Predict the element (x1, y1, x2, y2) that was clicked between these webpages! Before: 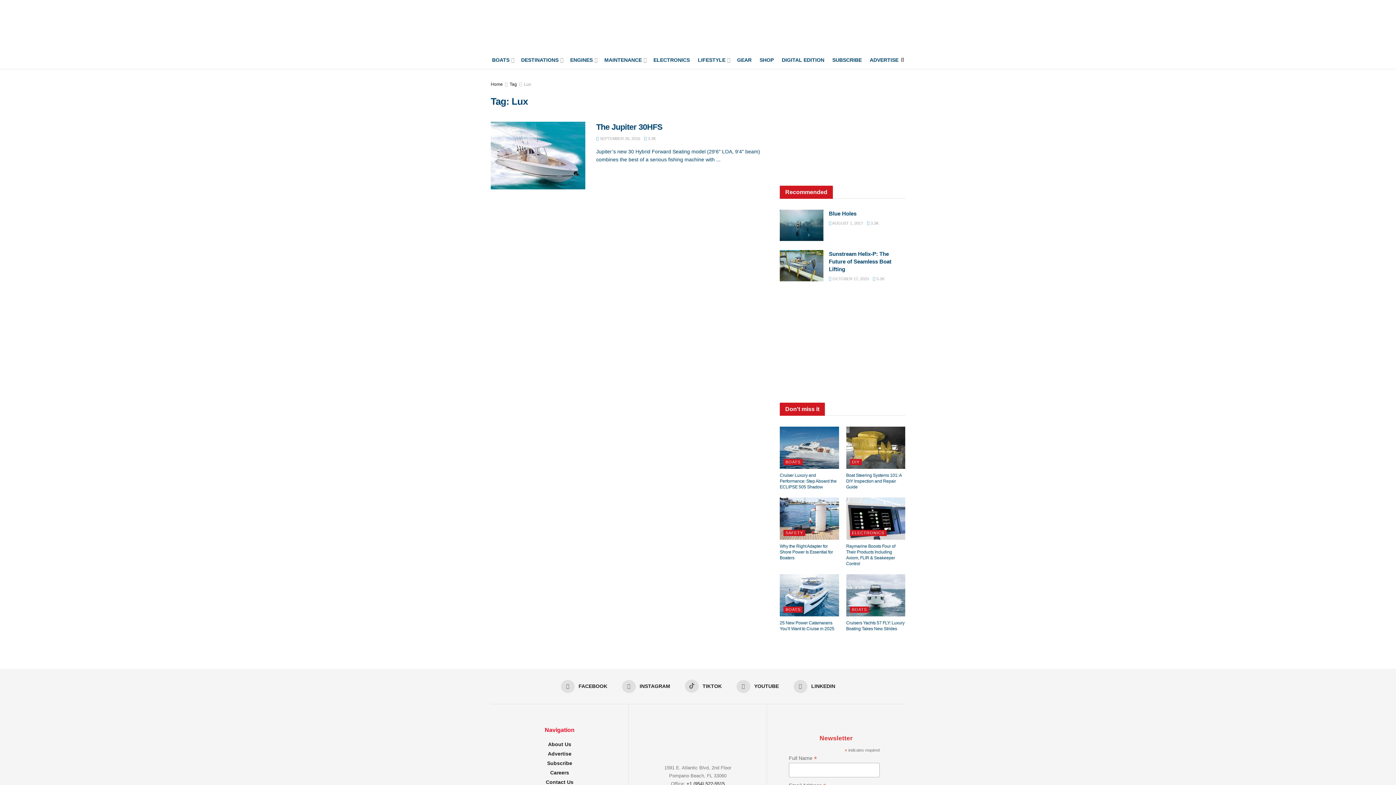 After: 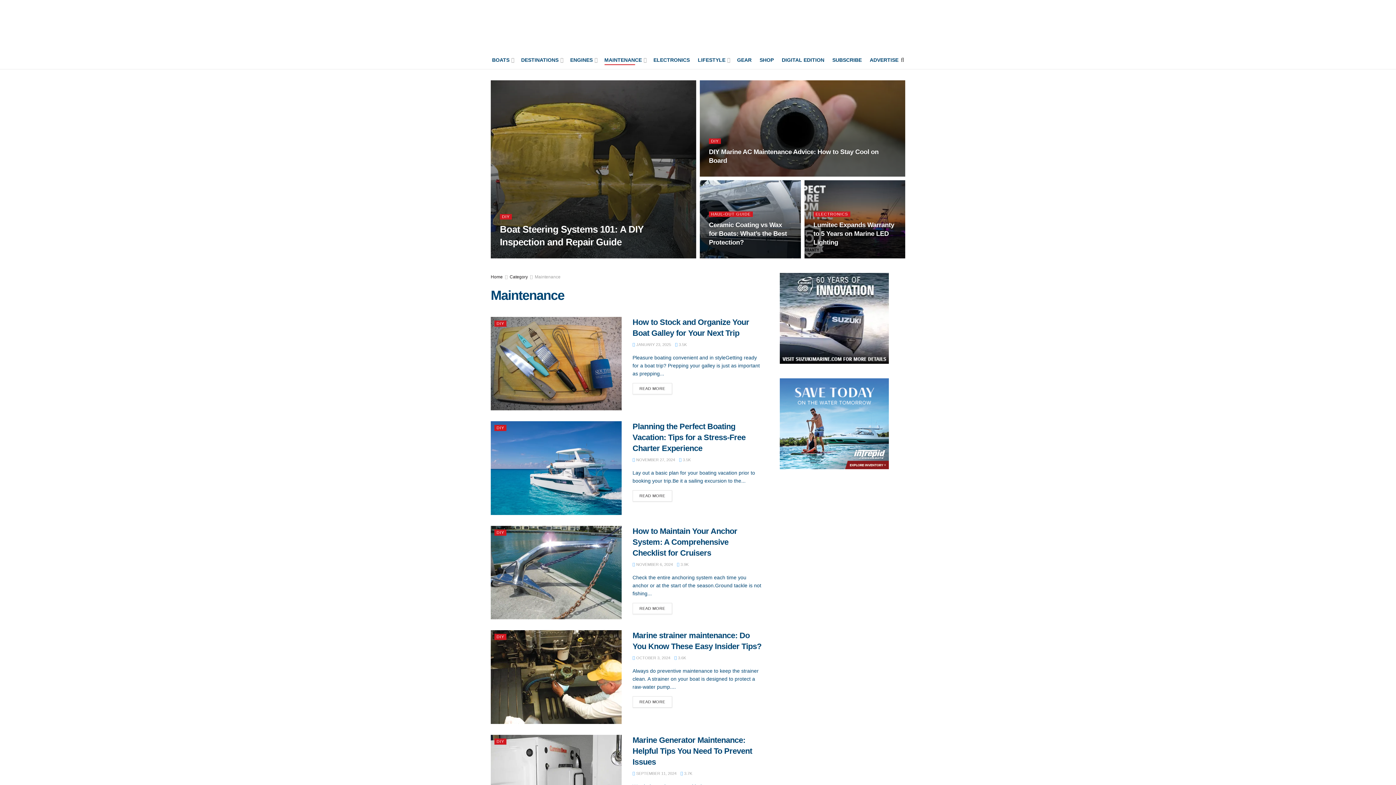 Action: bbox: (604, 54, 645, 65) label: MAINTENANCE